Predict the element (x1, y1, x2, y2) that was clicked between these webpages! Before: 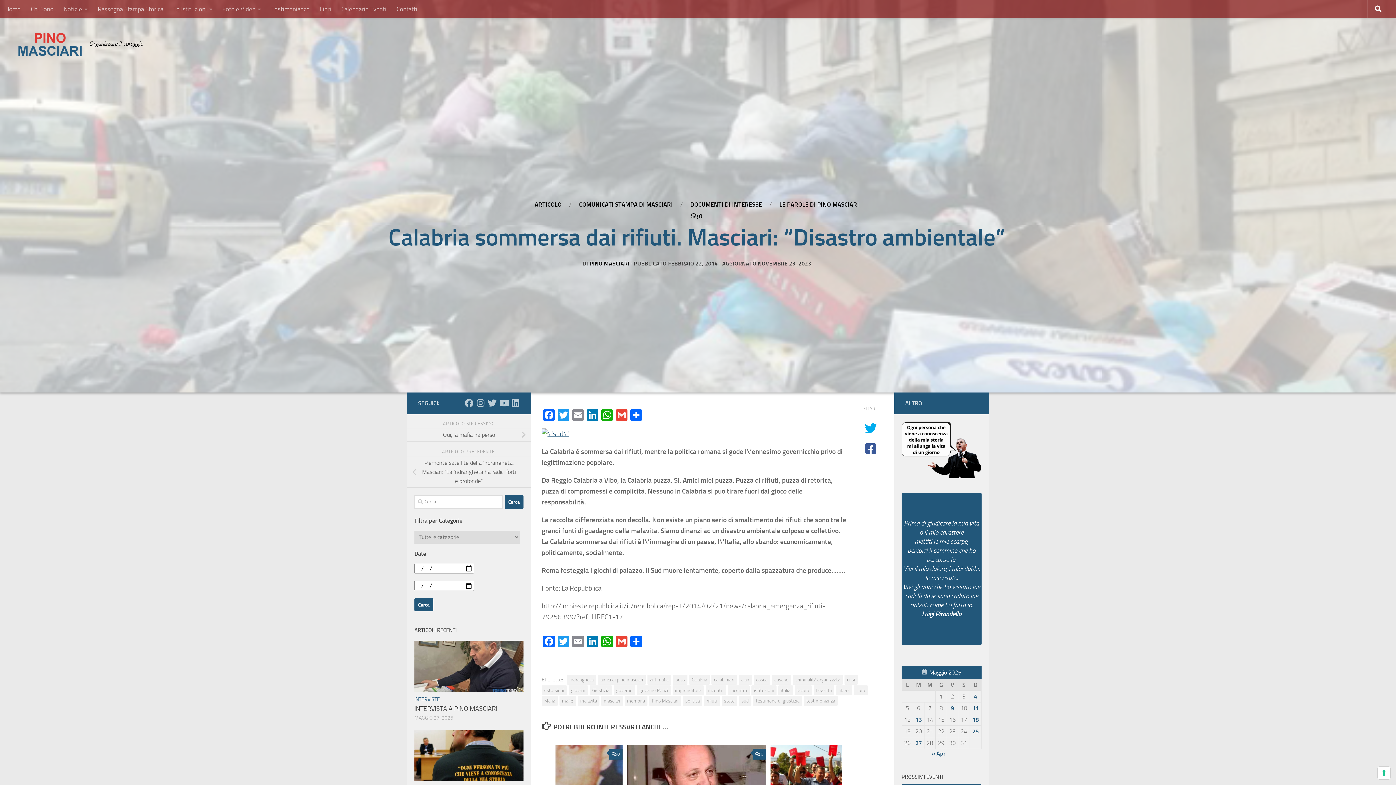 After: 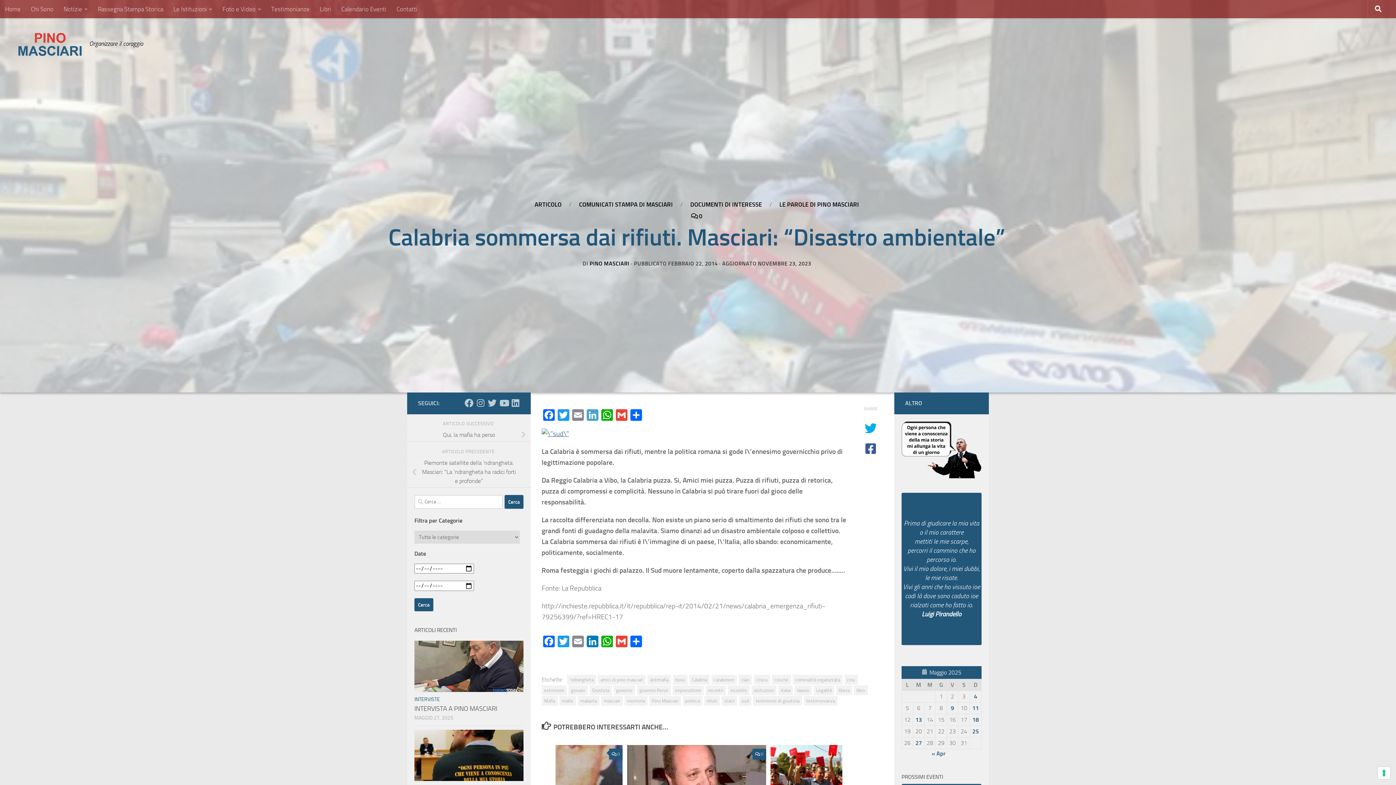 Action: bbox: (585, 409, 600, 422) label: LinkedIn